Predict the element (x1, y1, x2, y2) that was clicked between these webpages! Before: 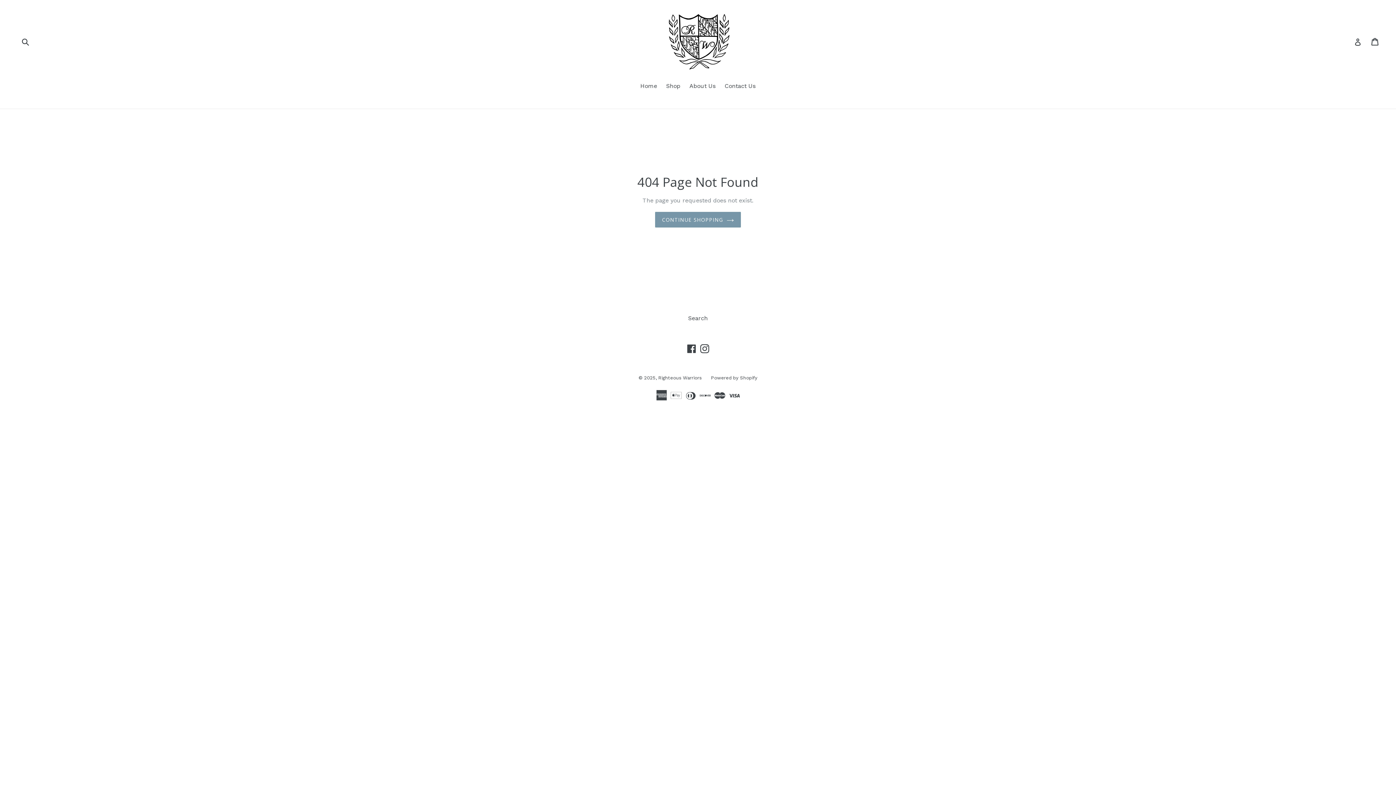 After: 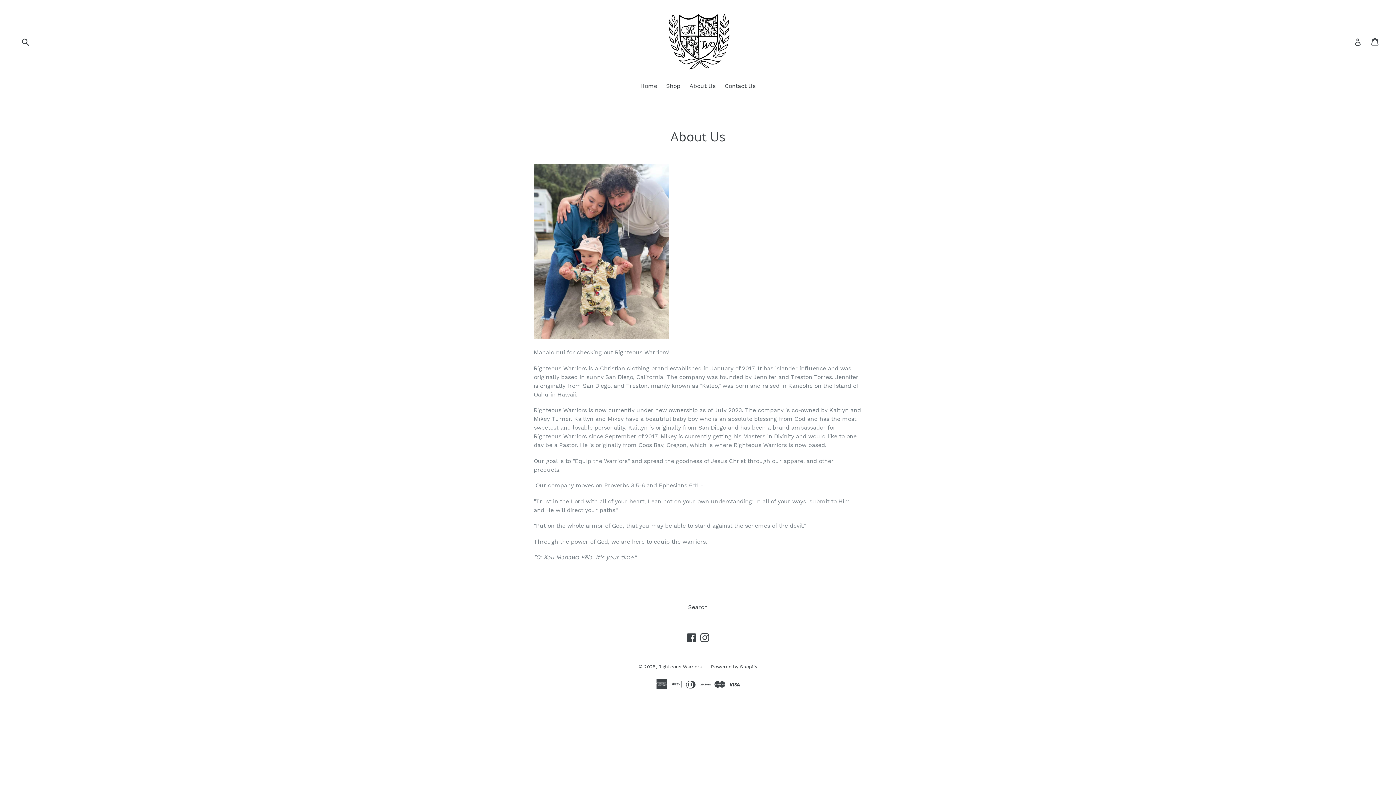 Action: bbox: (686, 81, 719, 91) label: About Us